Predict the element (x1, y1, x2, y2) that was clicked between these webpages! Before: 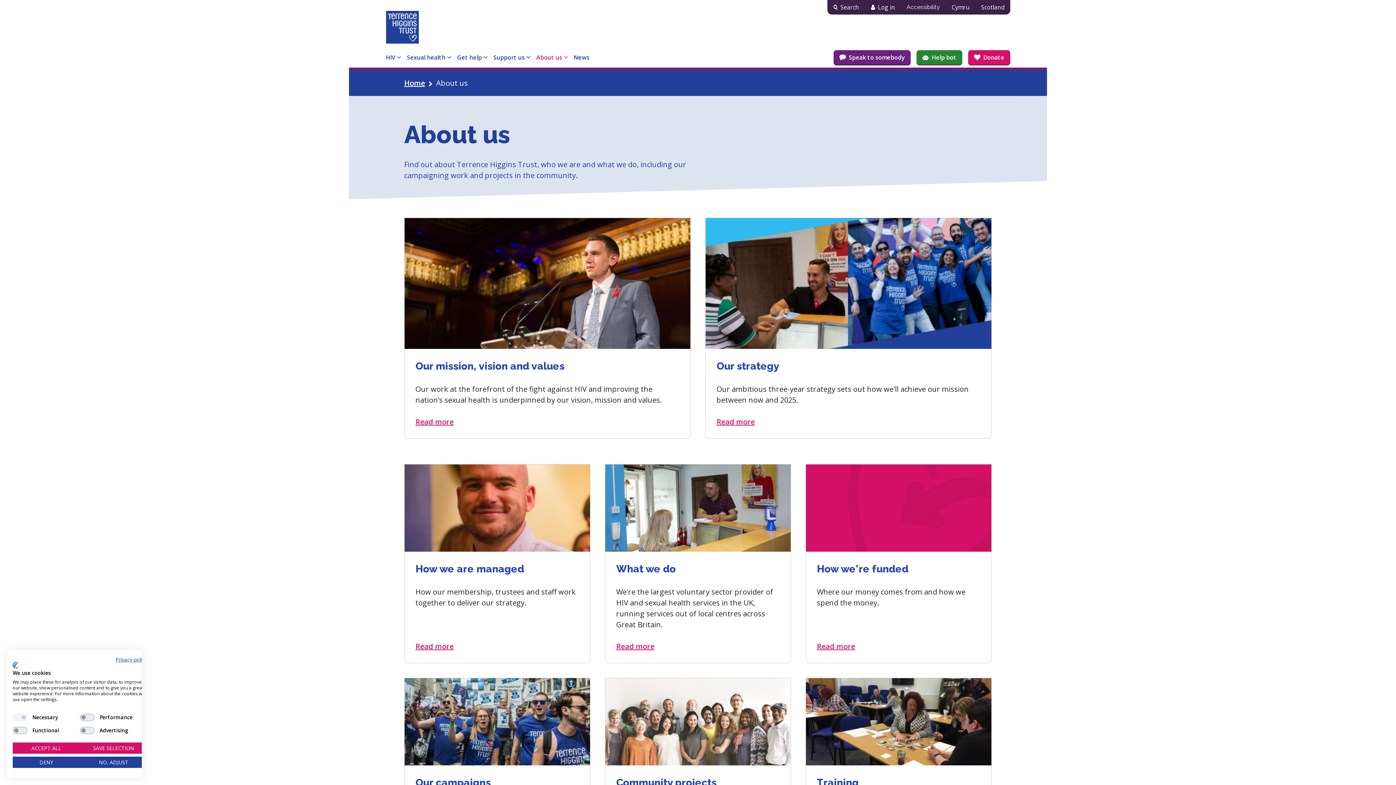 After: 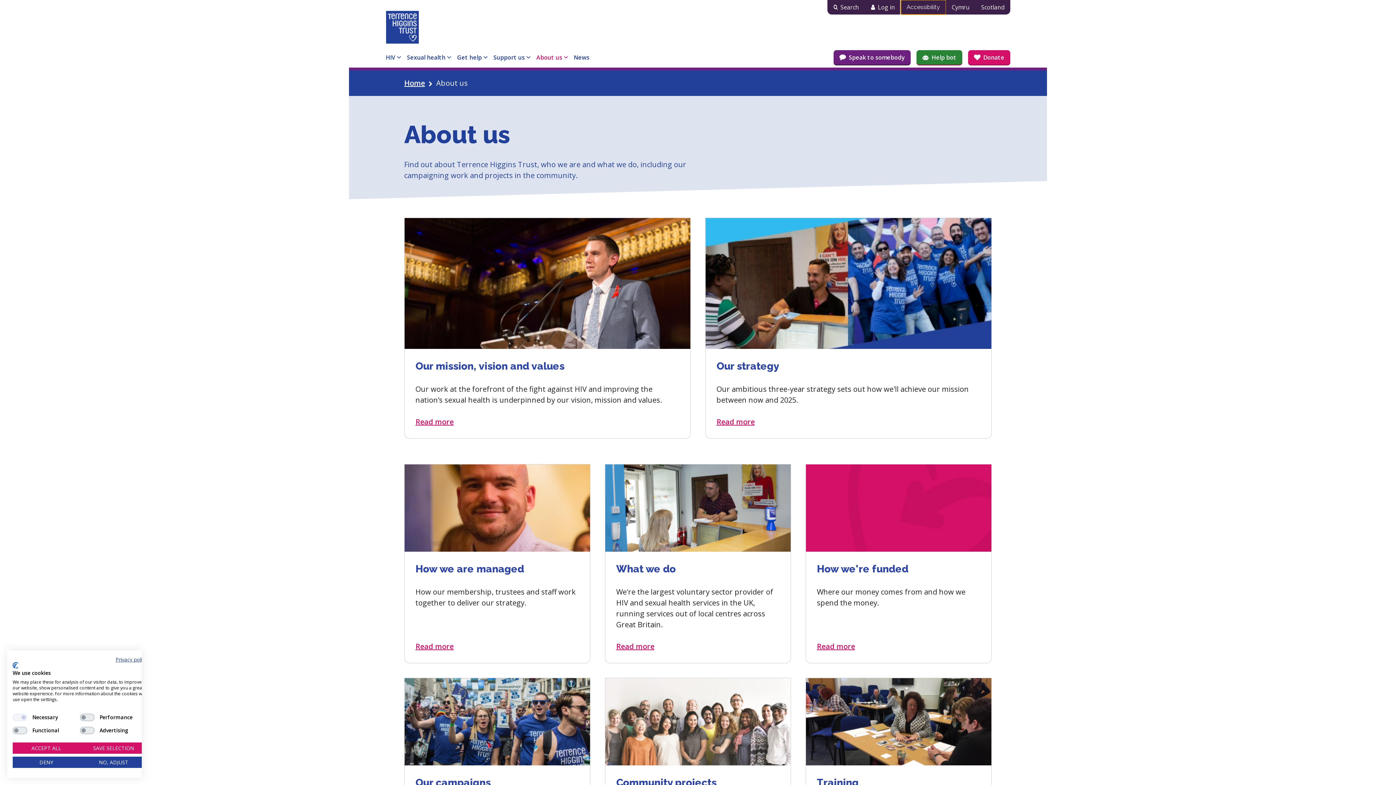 Action: label: Accessibility bbox: (901, 0, 946, 14)